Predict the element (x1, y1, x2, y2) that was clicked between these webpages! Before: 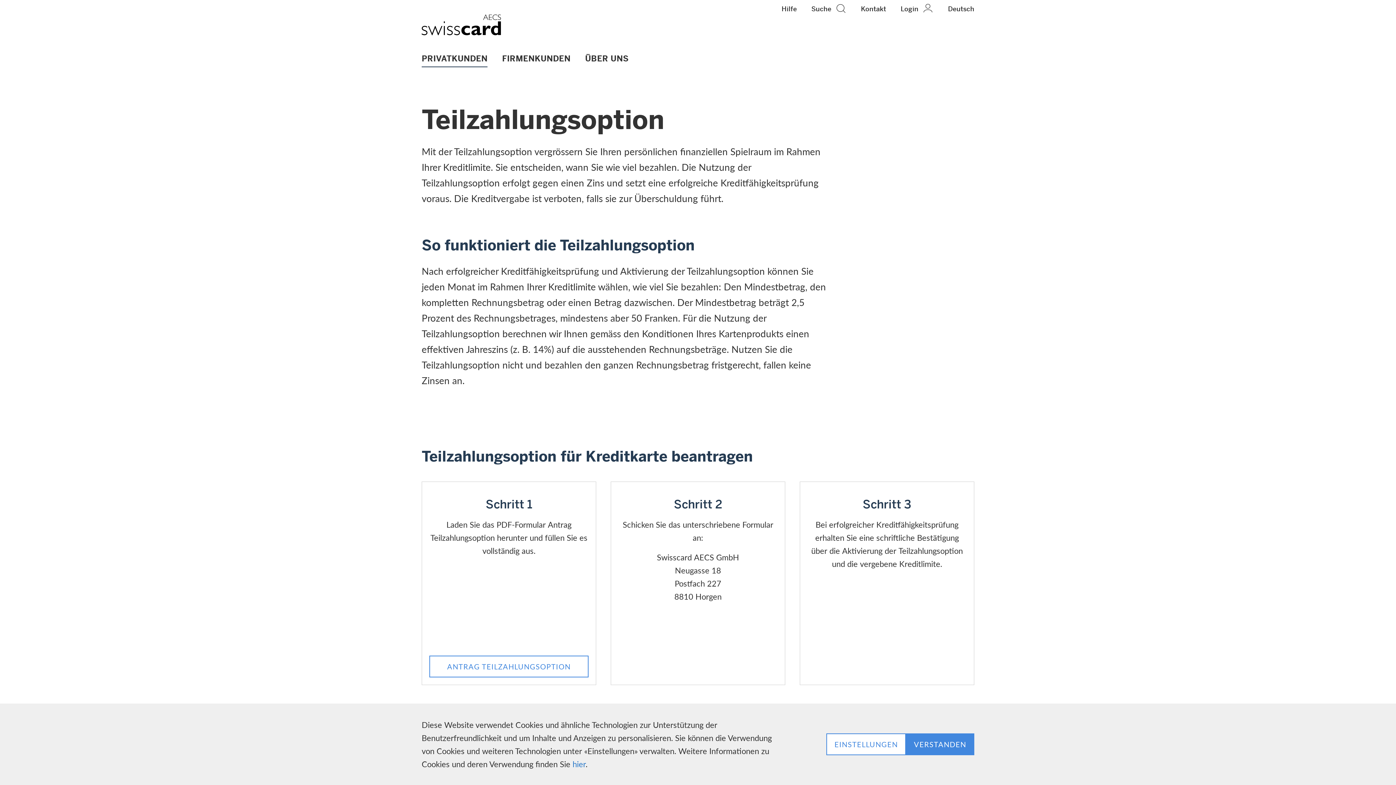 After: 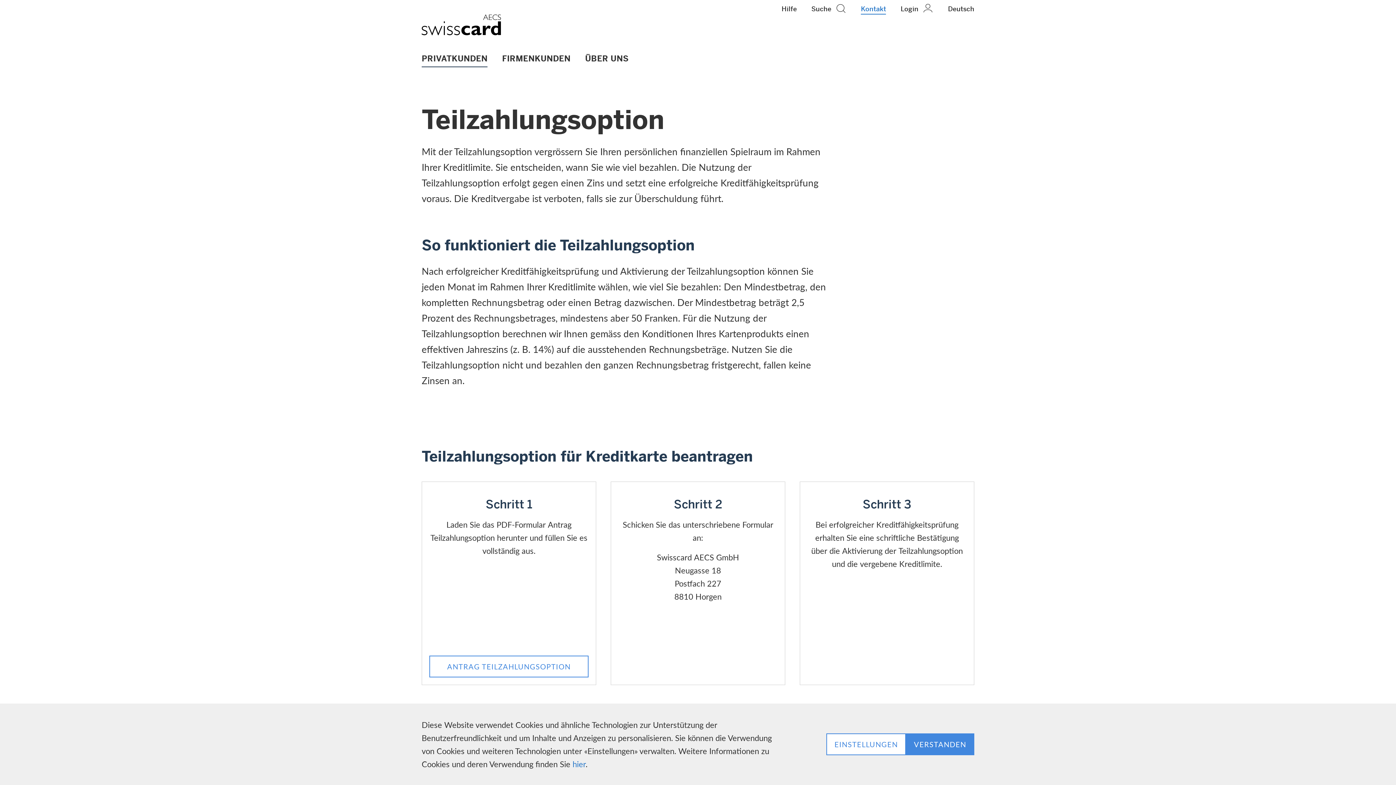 Action: label: Kontakt bbox: (861, 3, 886, 14)